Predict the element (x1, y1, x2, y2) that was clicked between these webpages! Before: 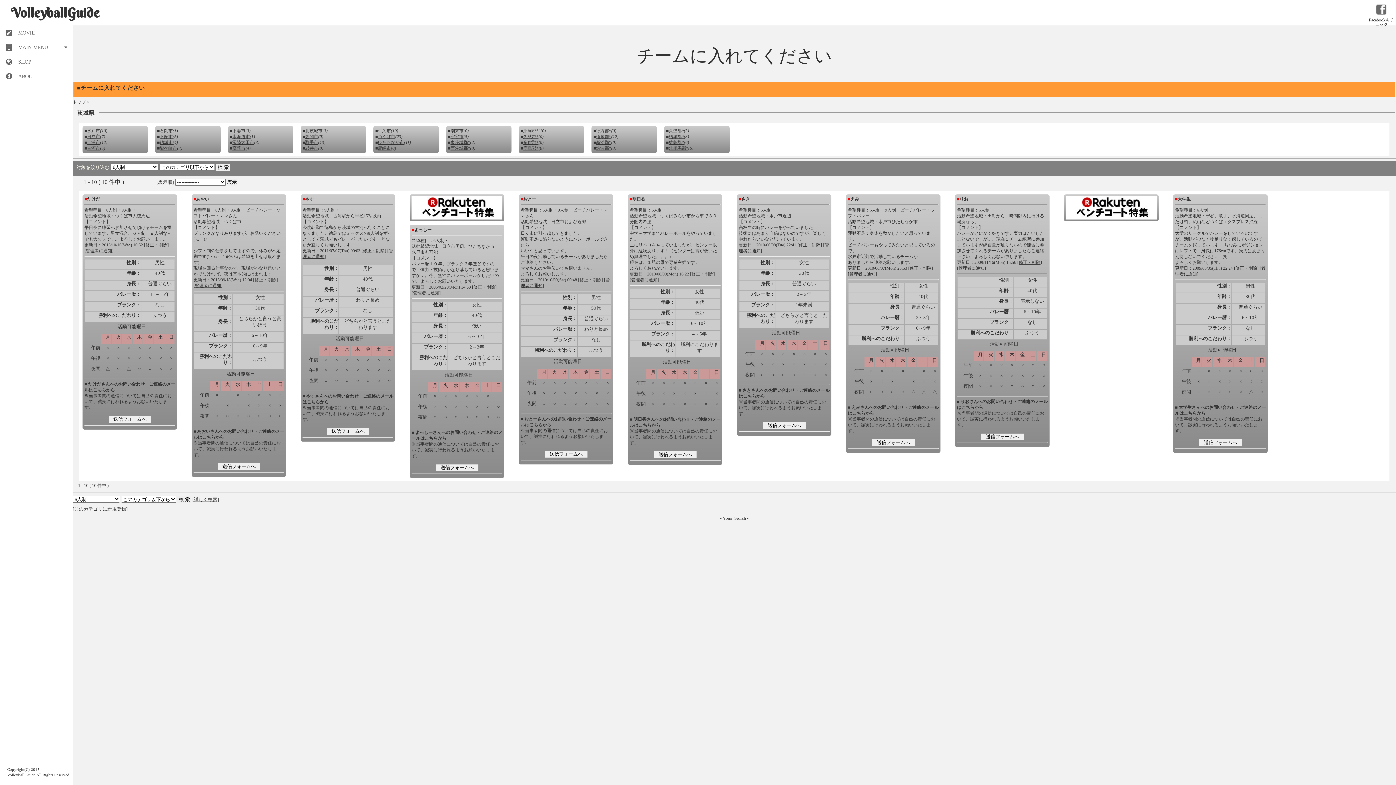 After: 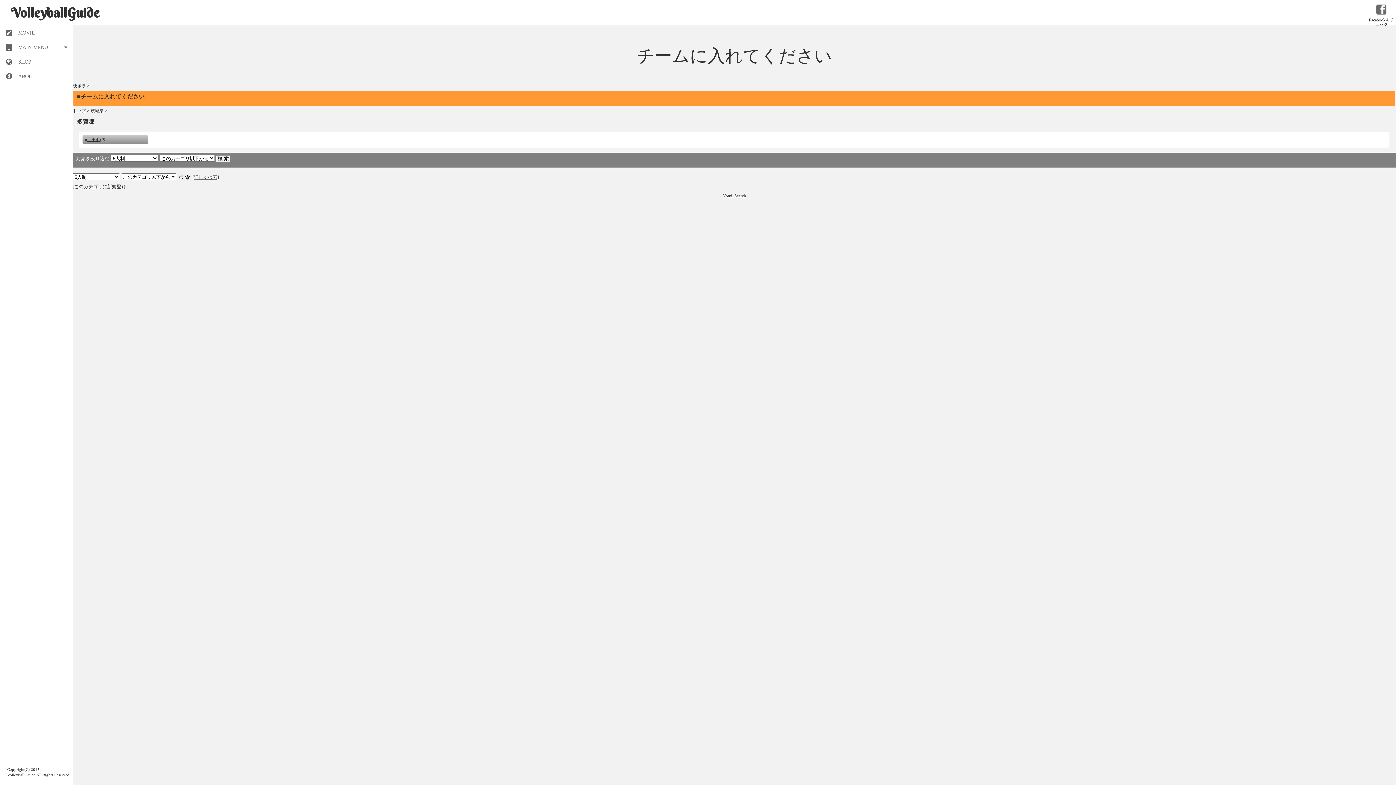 Action: bbox: (523, 140, 538, 145) label: 多賀郡*